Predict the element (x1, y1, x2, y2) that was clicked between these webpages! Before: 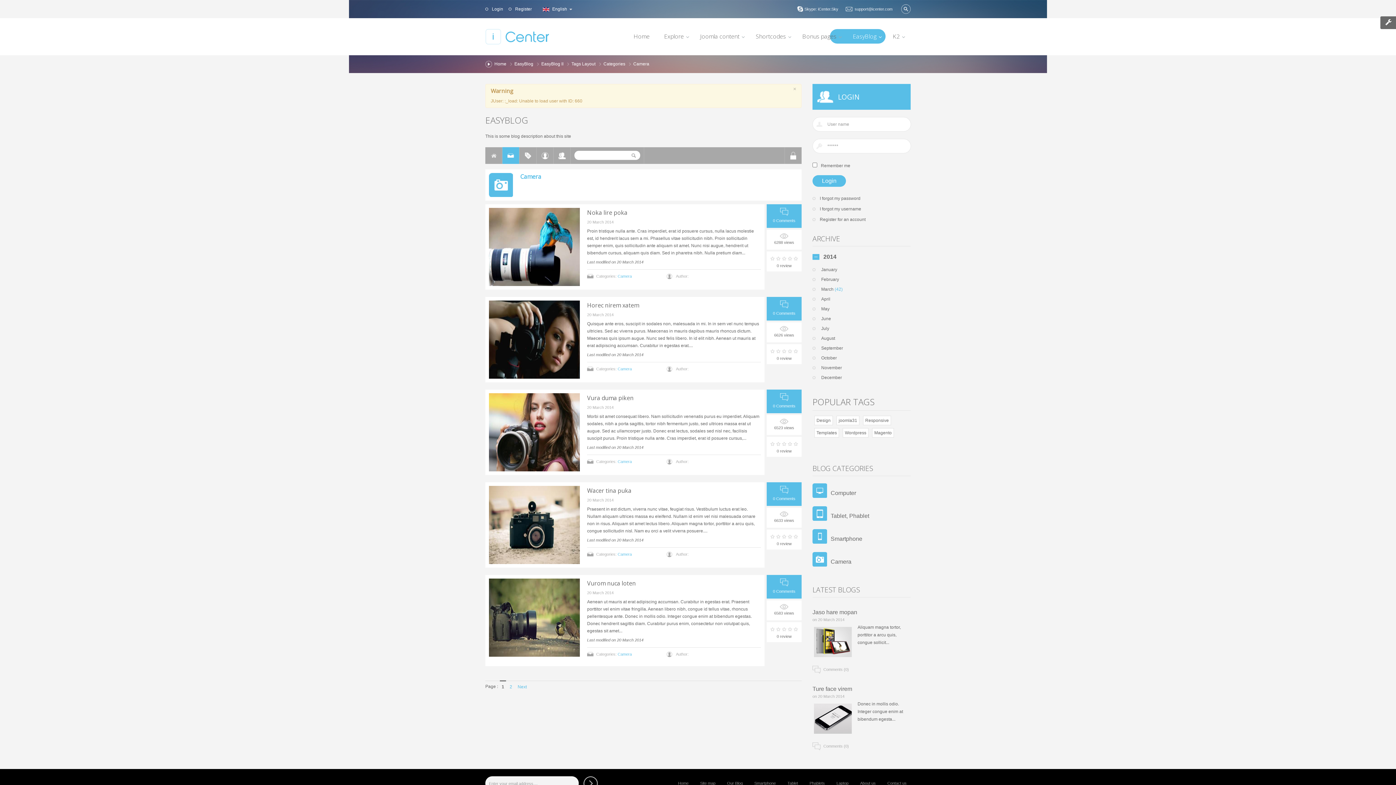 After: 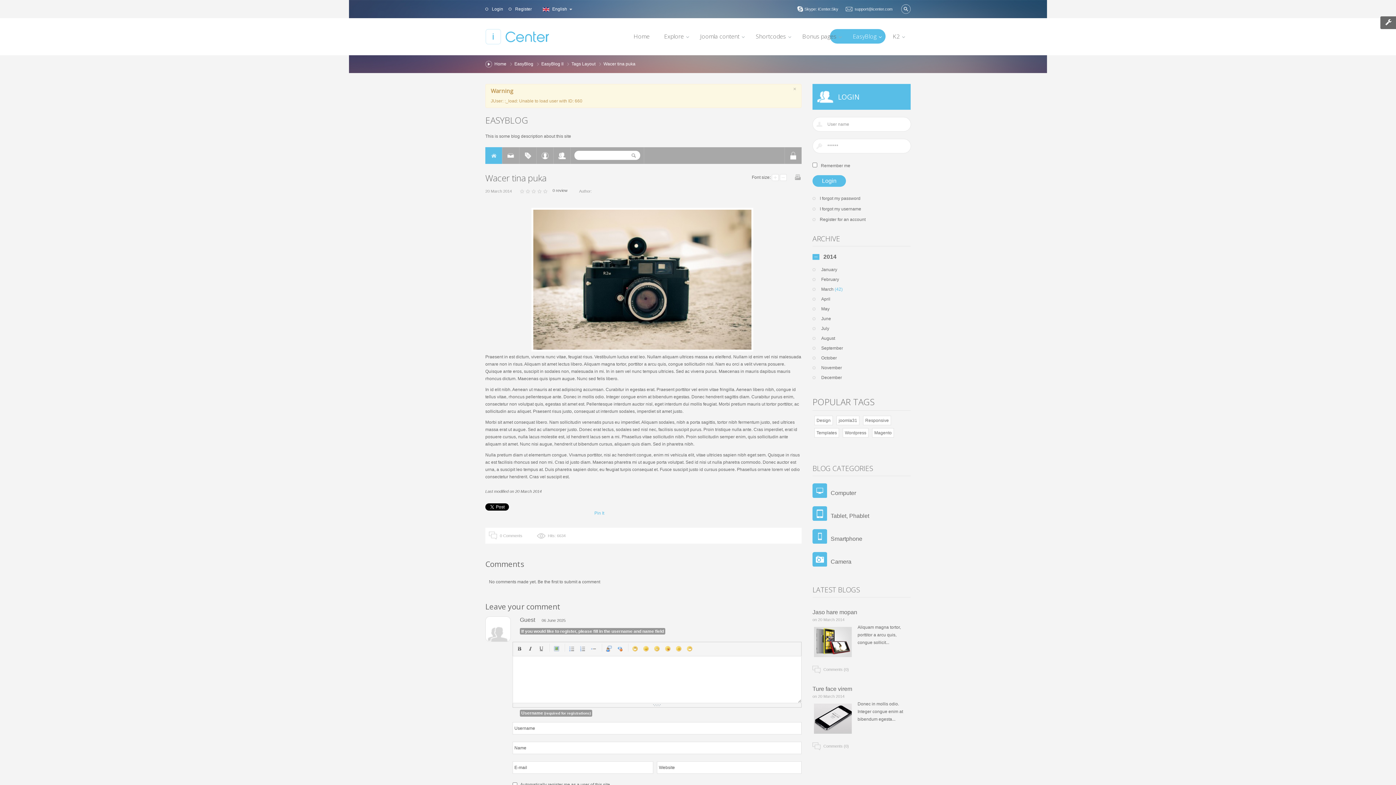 Action: bbox: (489, 486, 580, 564)